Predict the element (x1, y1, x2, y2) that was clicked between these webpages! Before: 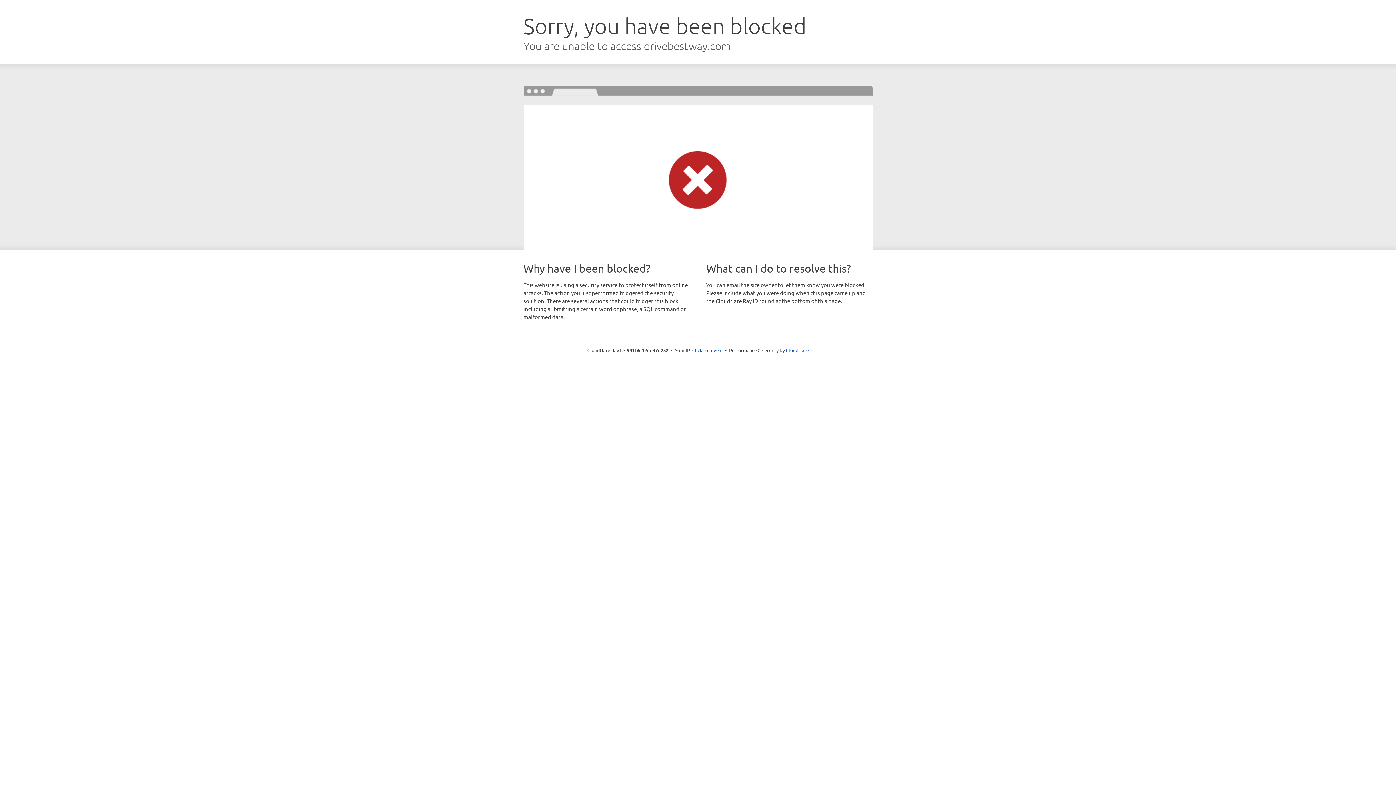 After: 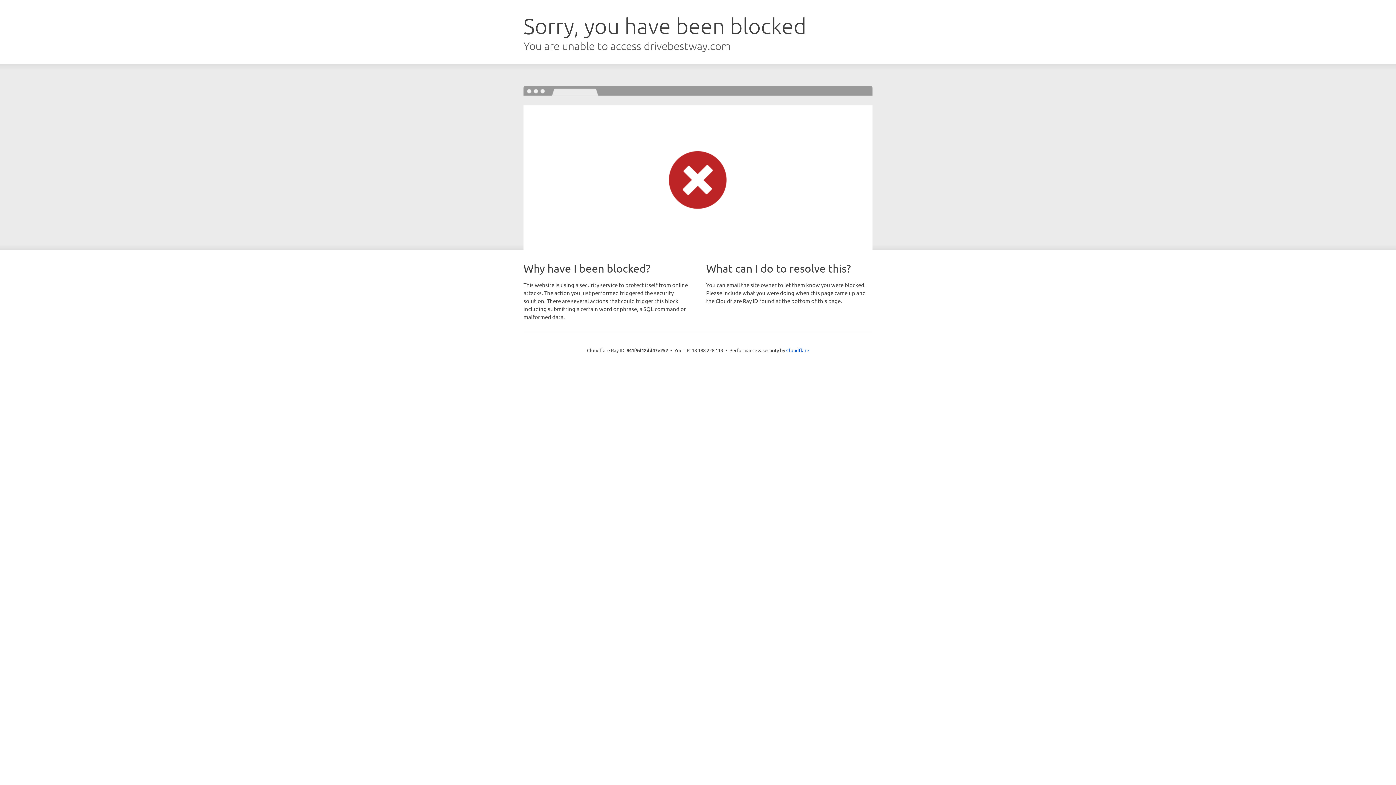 Action: bbox: (692, 346, 722, 353) label: Click to reveal